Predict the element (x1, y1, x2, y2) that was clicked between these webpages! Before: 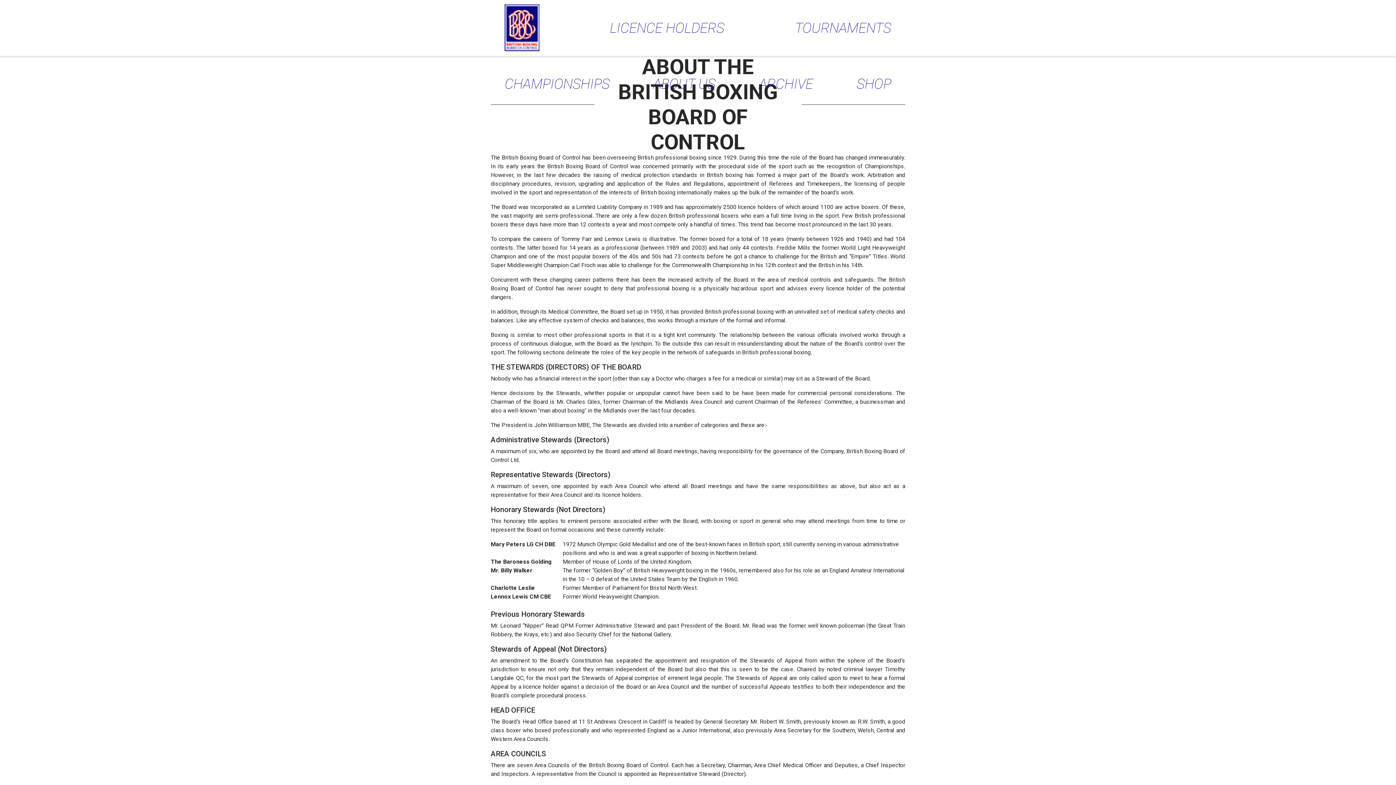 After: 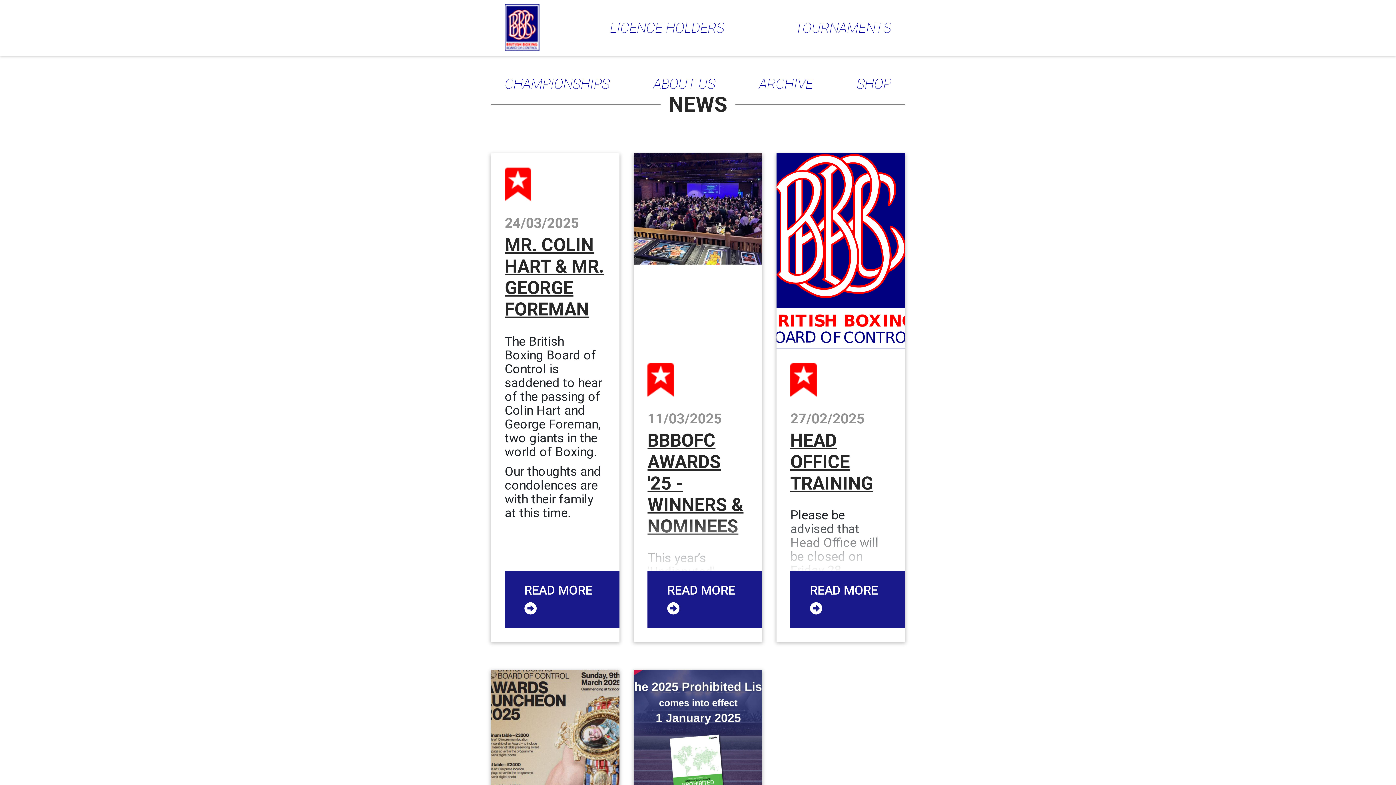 Action: bbox: (745, 73, 827, 94) label: ARCHIVE